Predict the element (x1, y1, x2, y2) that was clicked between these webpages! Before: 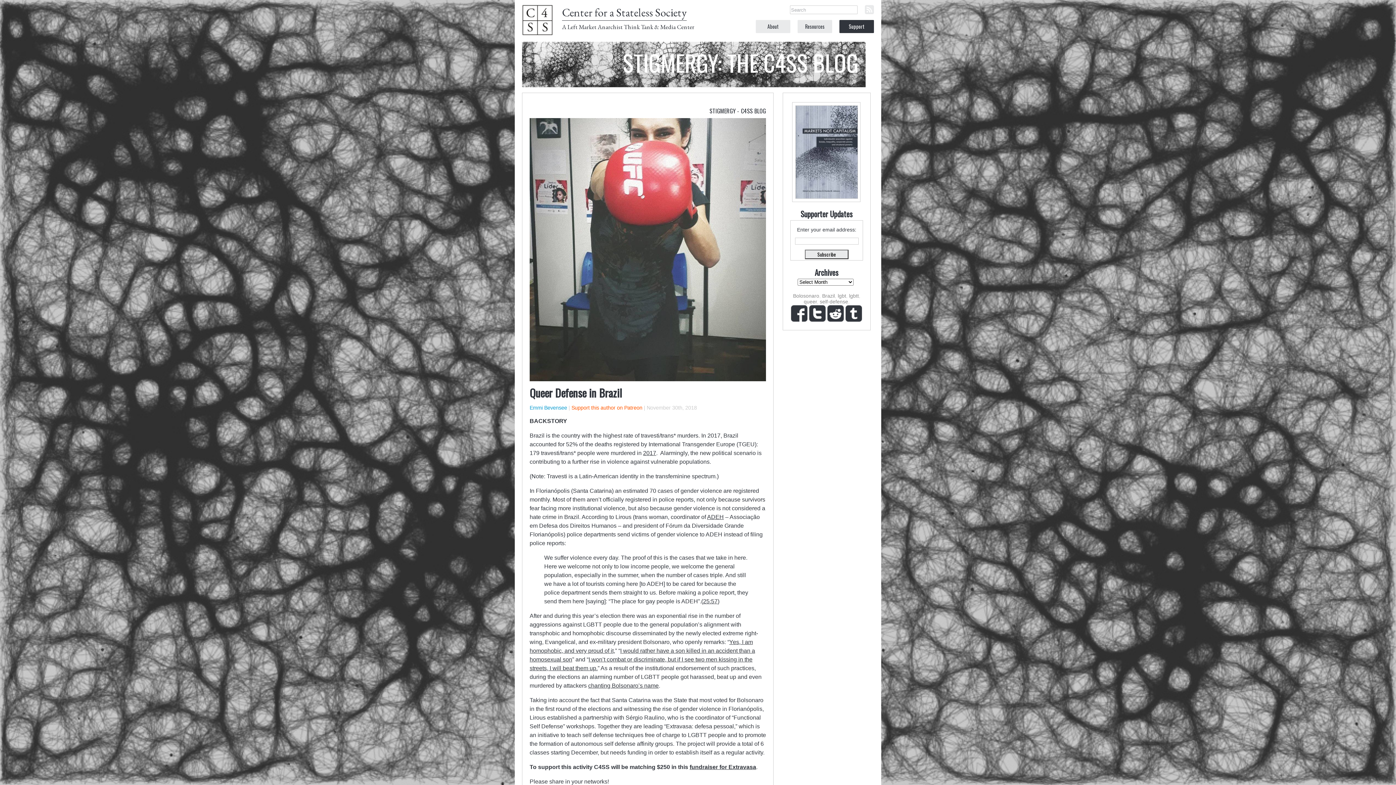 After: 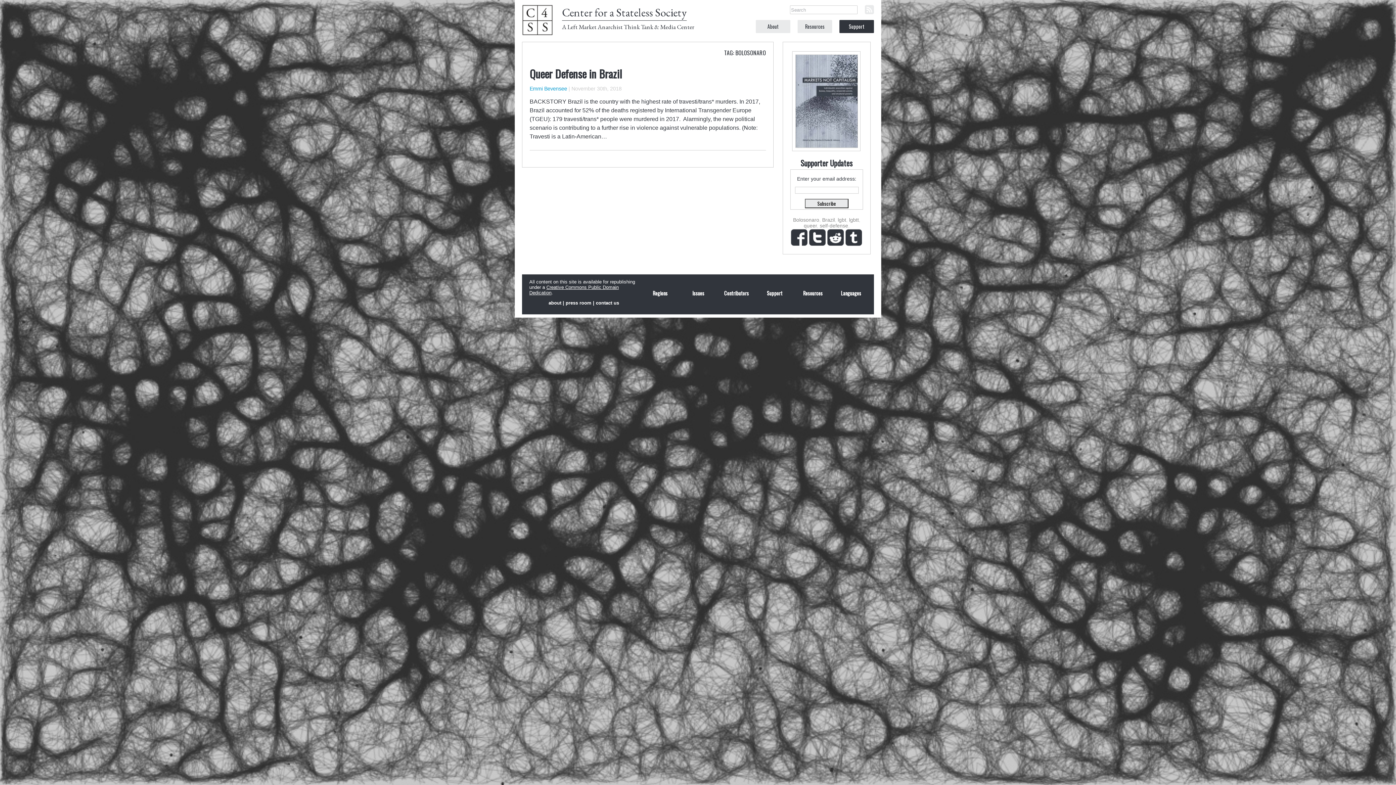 Action: bbox: (793, 293, 819, 298) label: Bolosonaro